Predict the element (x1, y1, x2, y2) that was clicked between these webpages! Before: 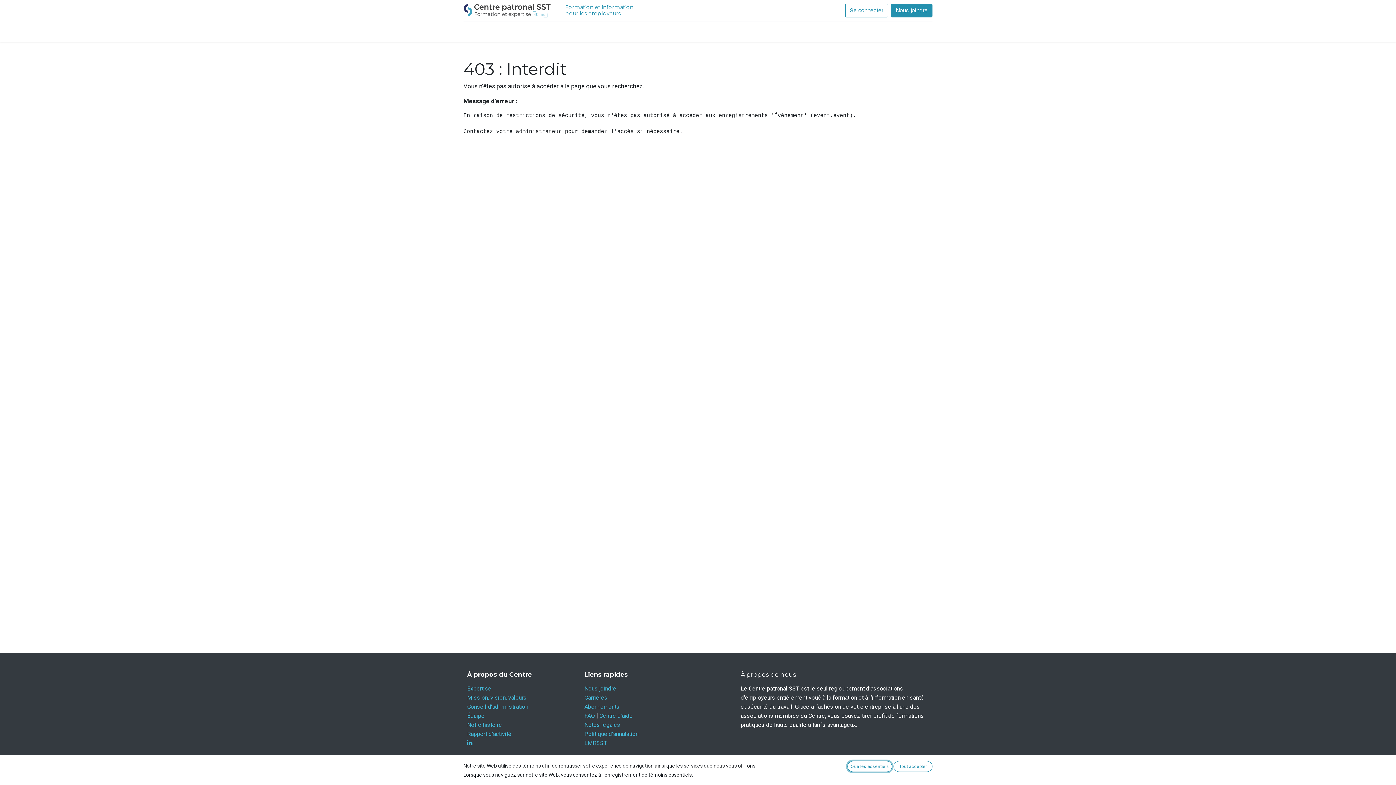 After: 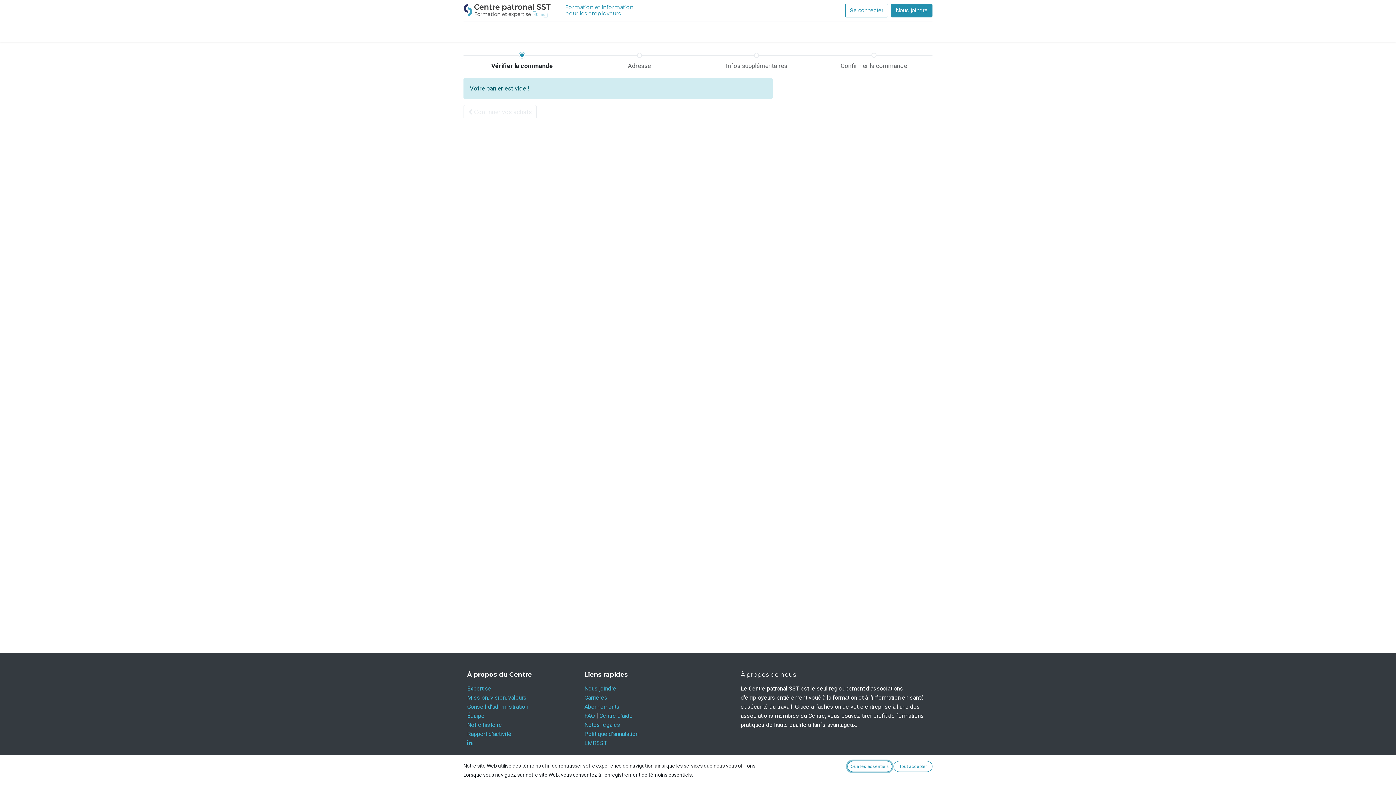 Action: bbox: (778, 24, 797, 38) label:  0